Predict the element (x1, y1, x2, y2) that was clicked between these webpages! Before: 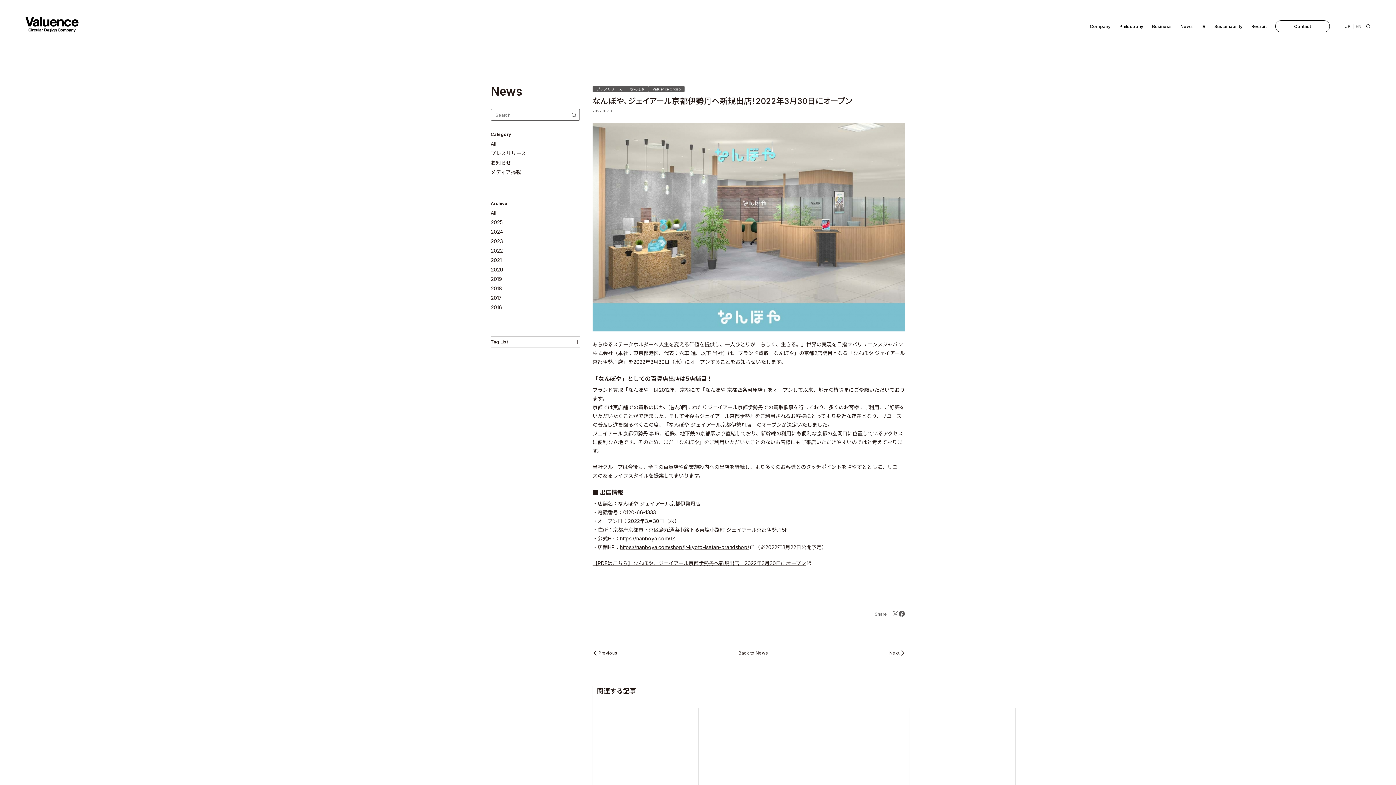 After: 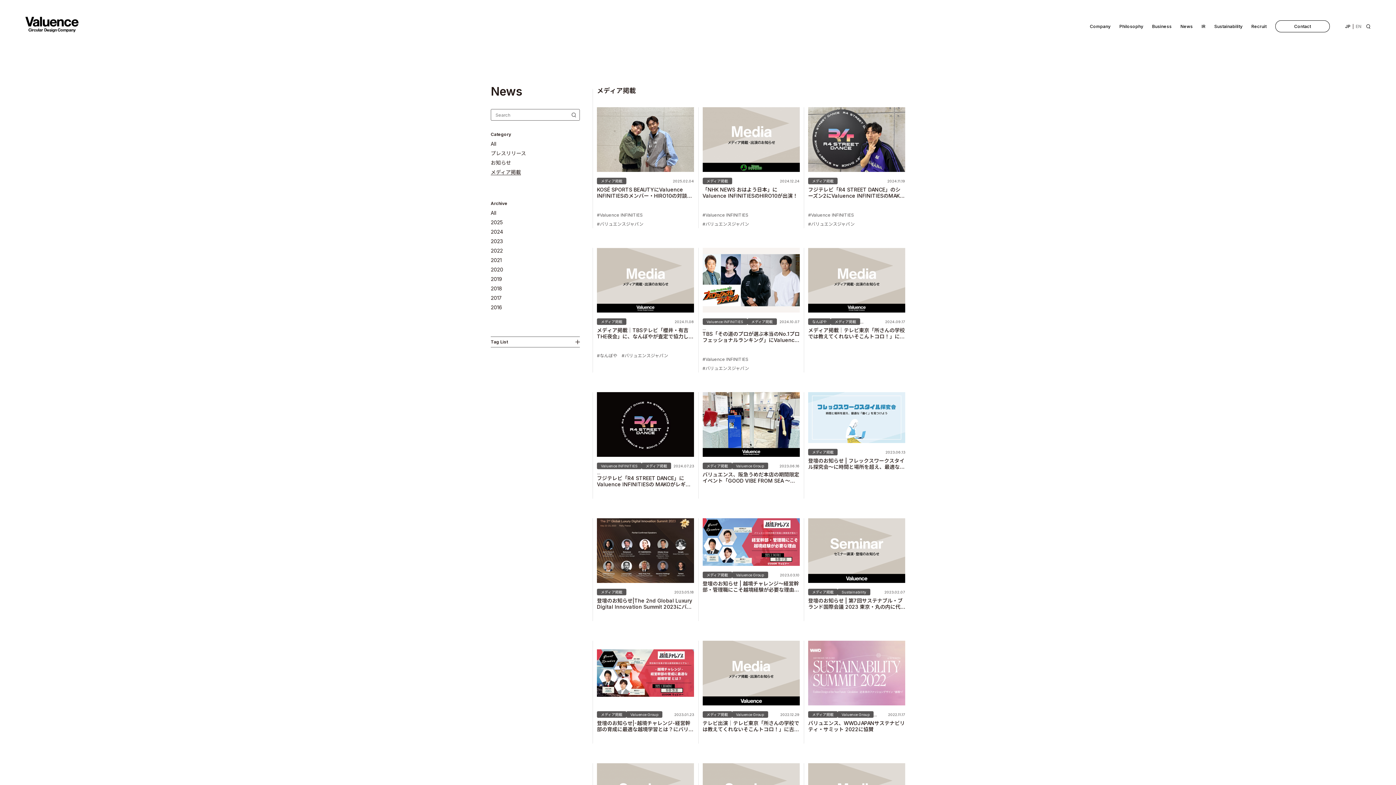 Action: bbox: (490, 169, 521, 175) label: メディア掲載